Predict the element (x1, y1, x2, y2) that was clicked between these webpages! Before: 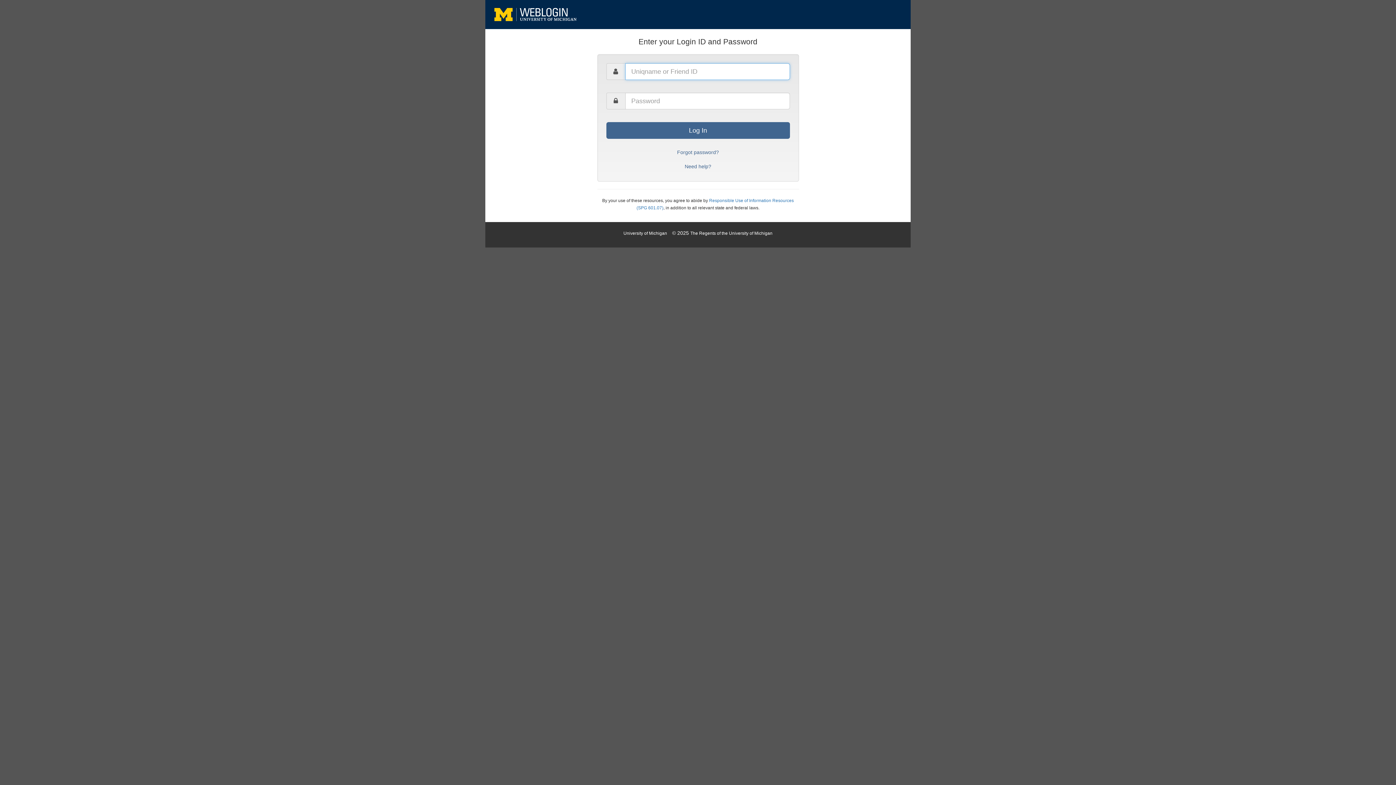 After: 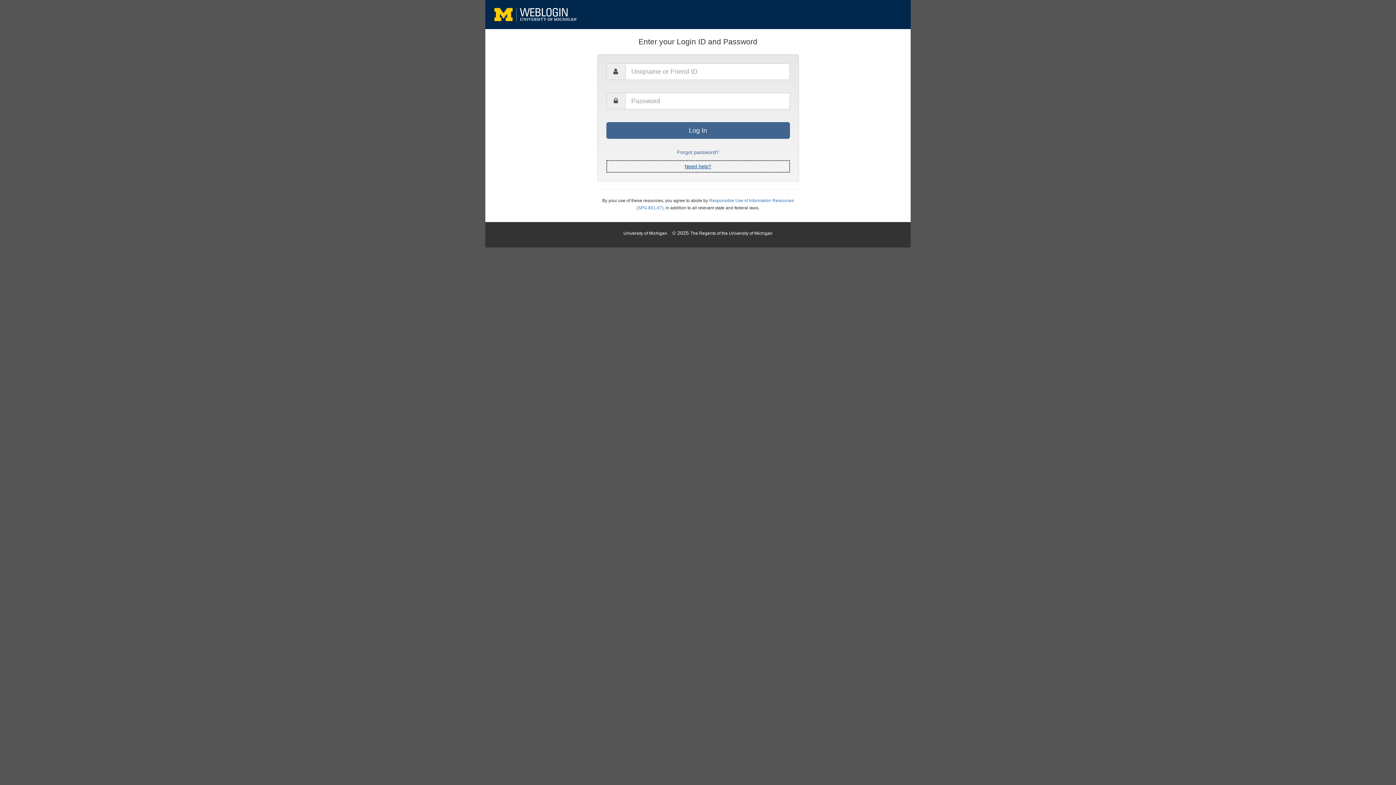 Action: bbox: (606, 160, 790, 172) label: Need help?